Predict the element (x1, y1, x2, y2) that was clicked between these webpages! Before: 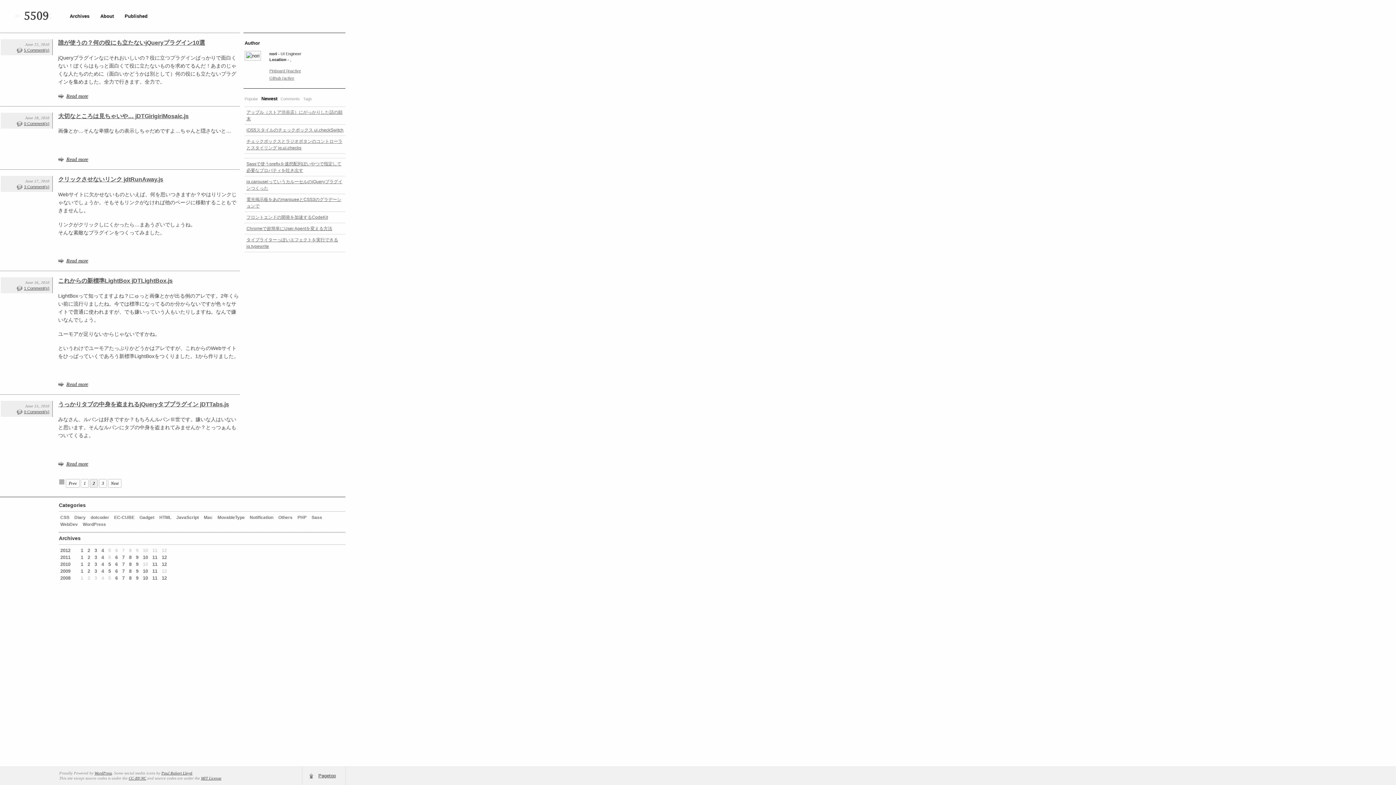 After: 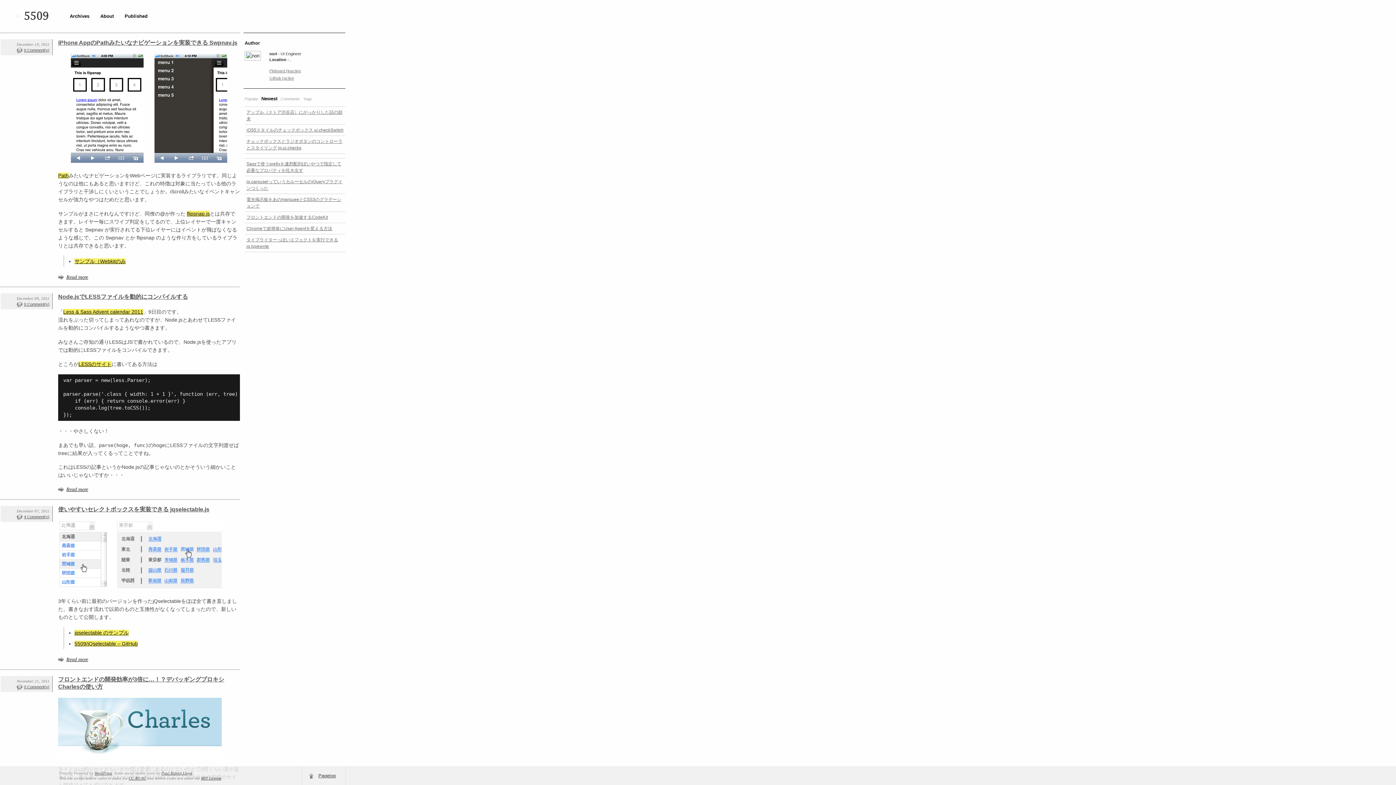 Action: bbox: (60, 554, 70, 561) label: 2011